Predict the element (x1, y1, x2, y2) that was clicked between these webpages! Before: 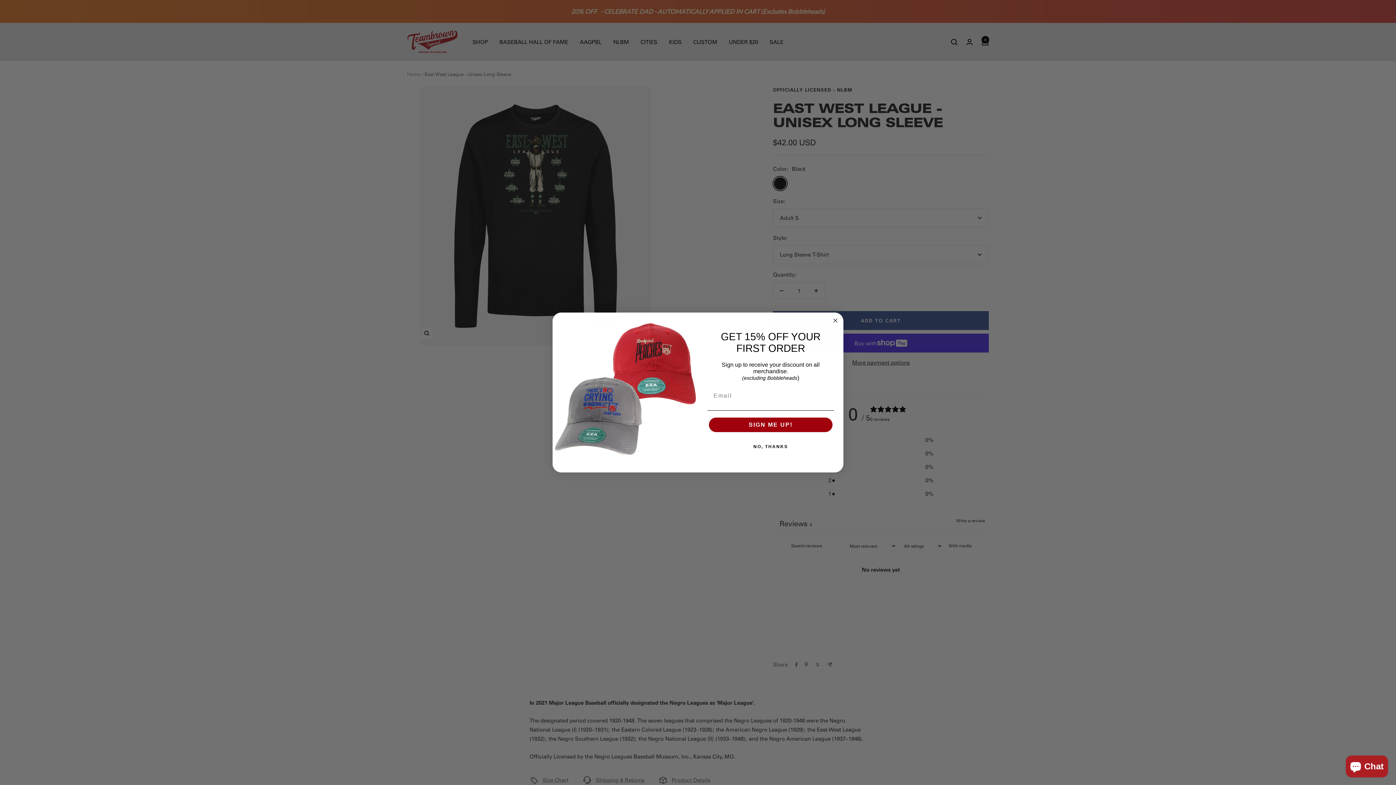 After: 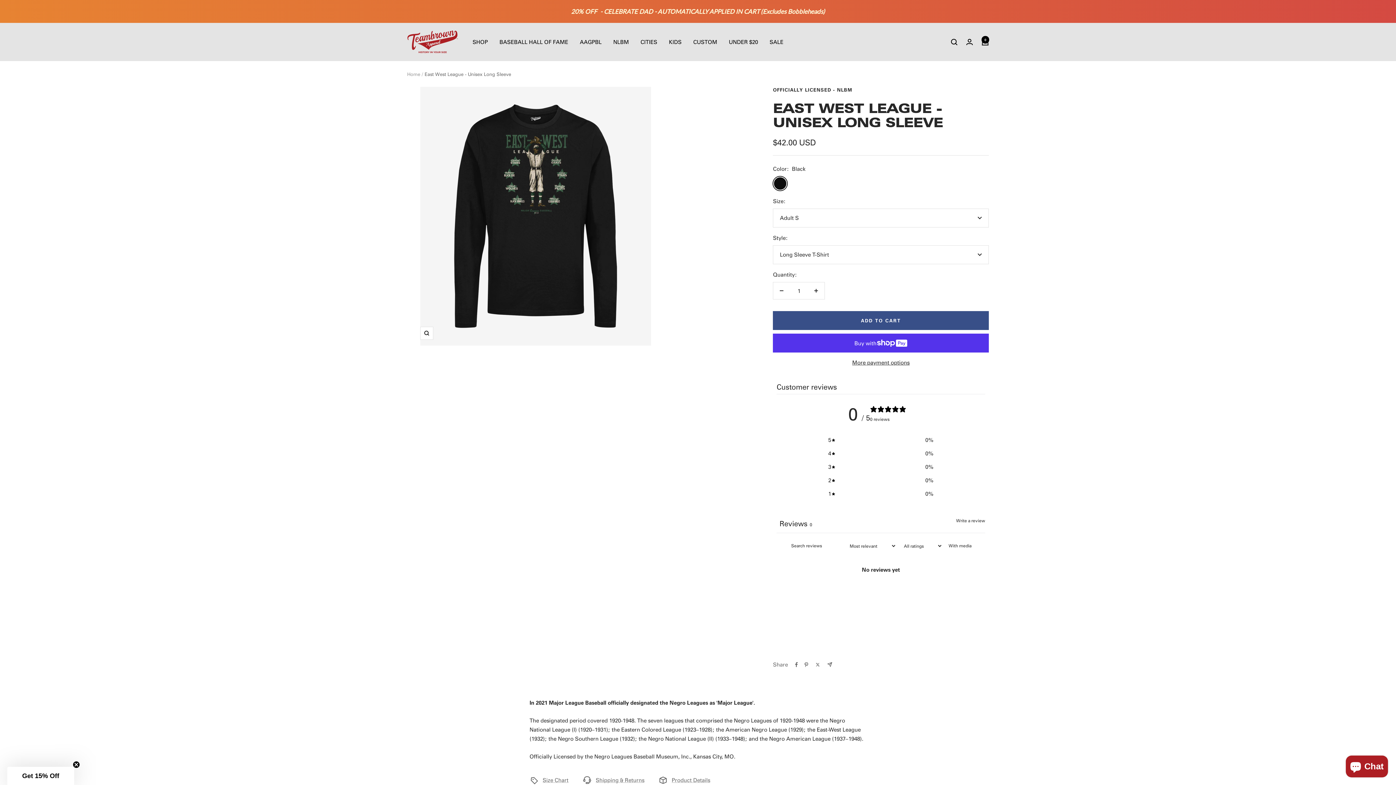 Action: label: Close dialog bbox: (831, 316, 840, 325)